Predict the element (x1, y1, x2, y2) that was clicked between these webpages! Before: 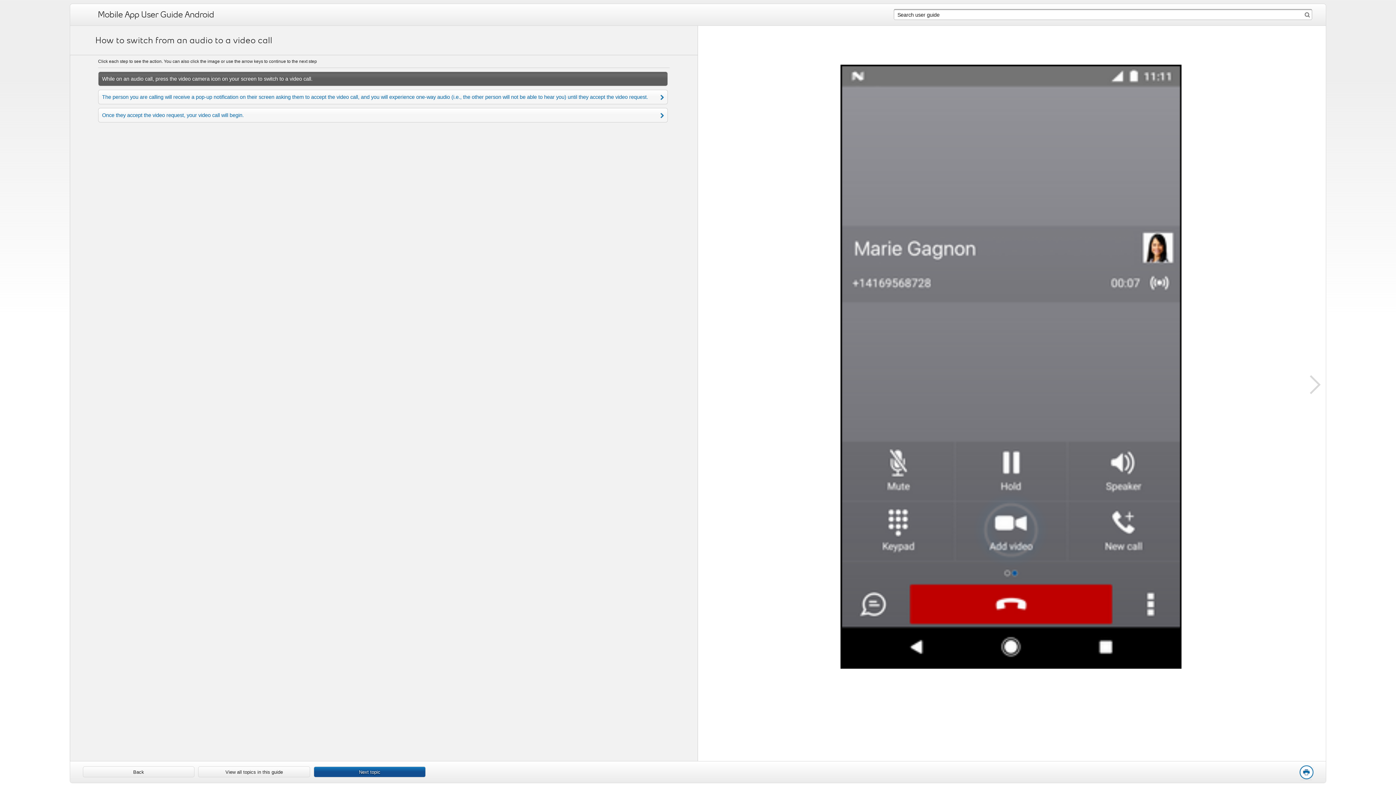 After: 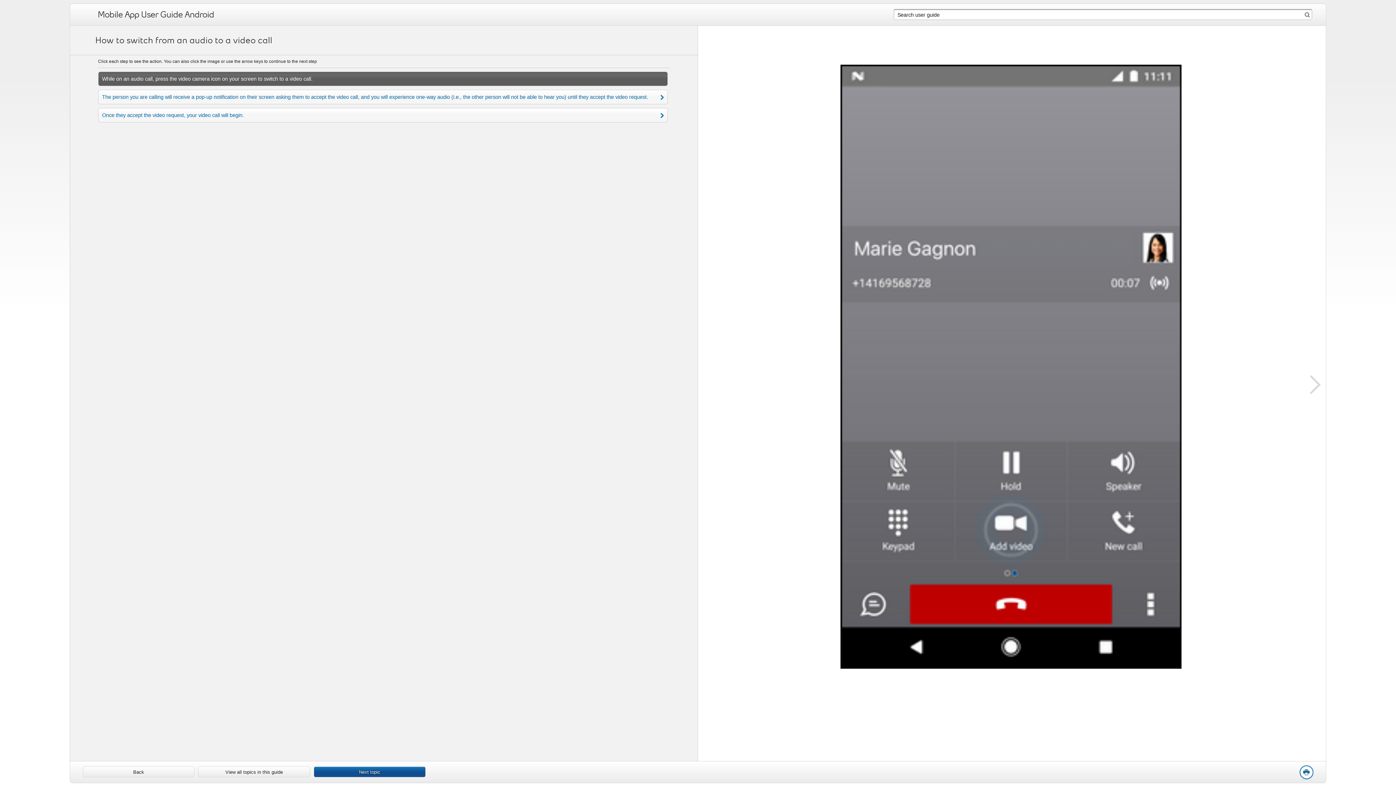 Action: bbox: (1299, 765, 1313, 780) label: Print